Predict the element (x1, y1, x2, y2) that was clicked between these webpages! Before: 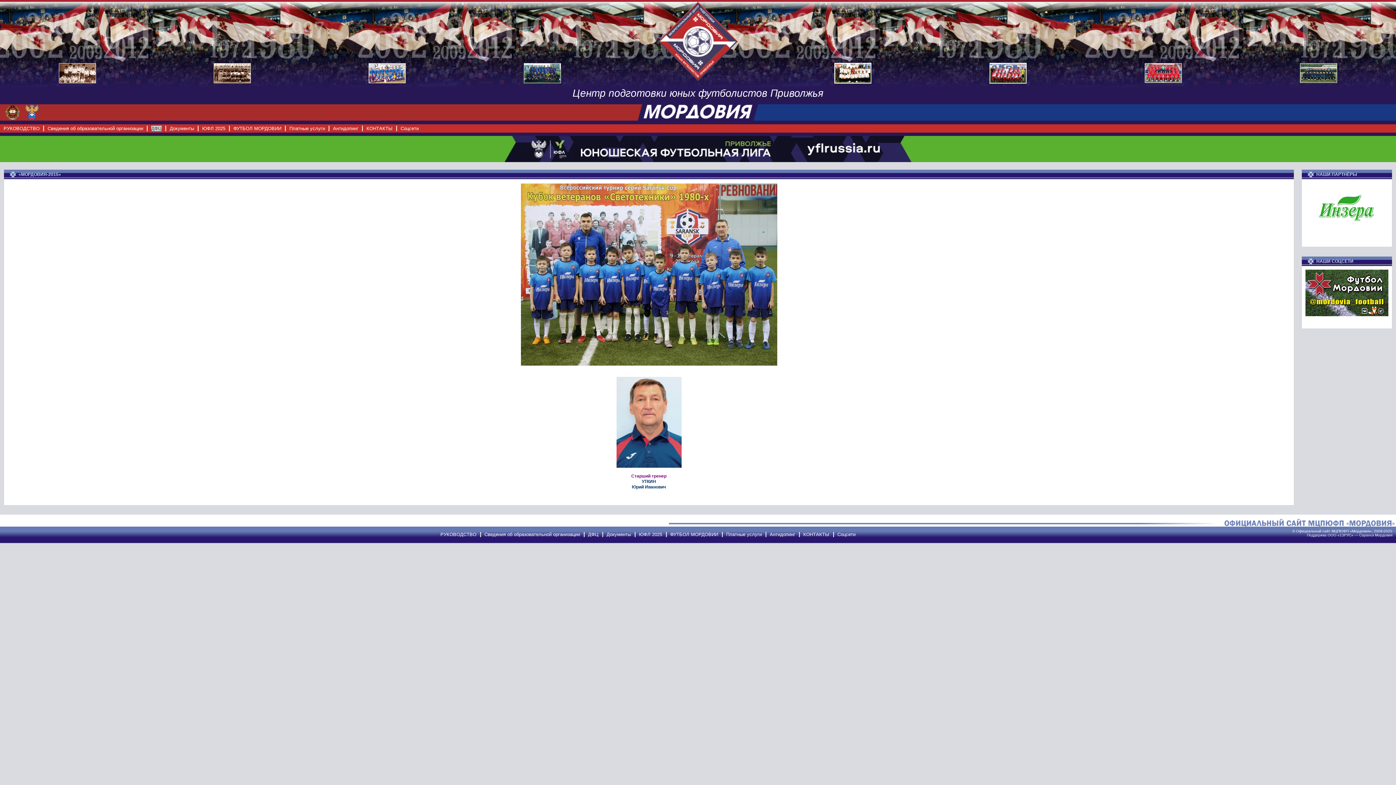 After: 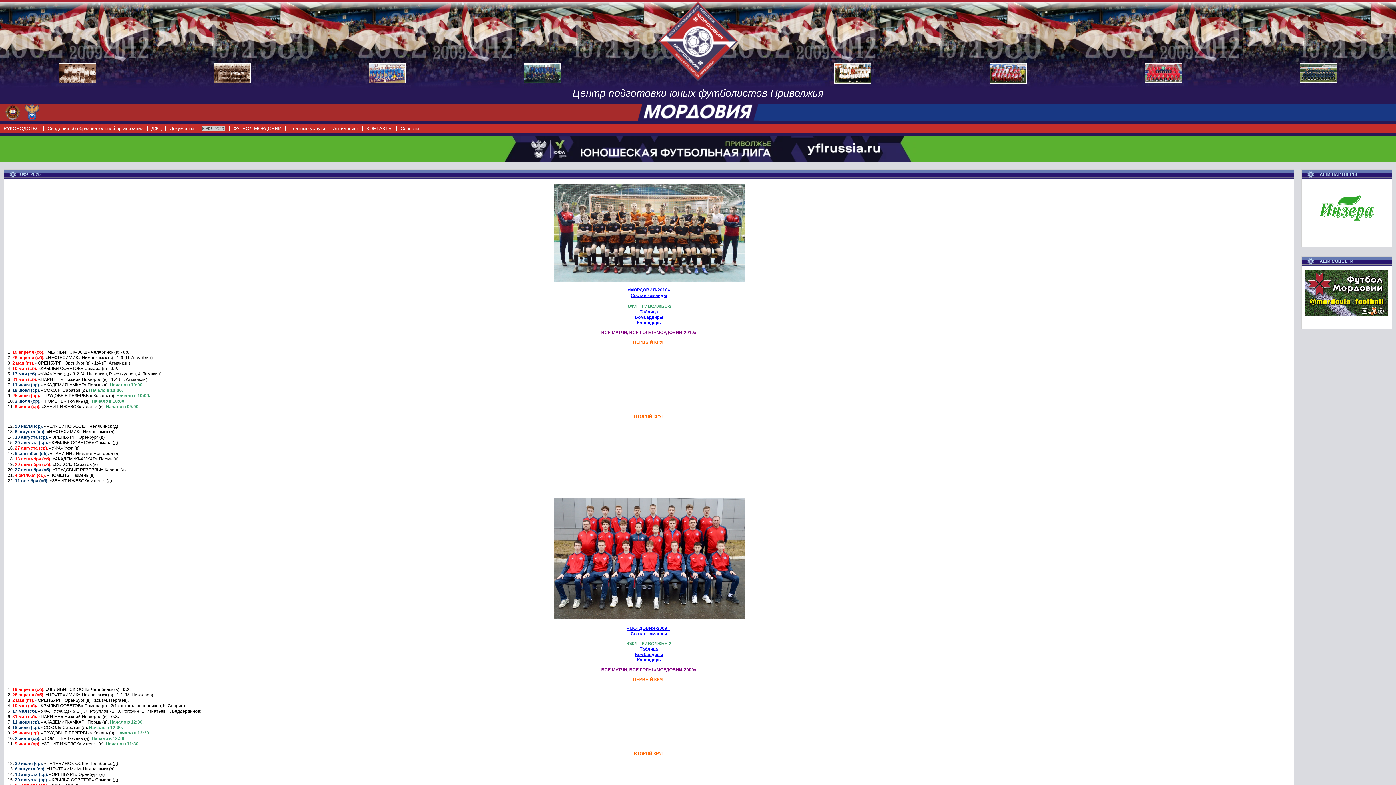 Action: bbox: (202, 125, 225, 131) label: ЮФЛ 2025